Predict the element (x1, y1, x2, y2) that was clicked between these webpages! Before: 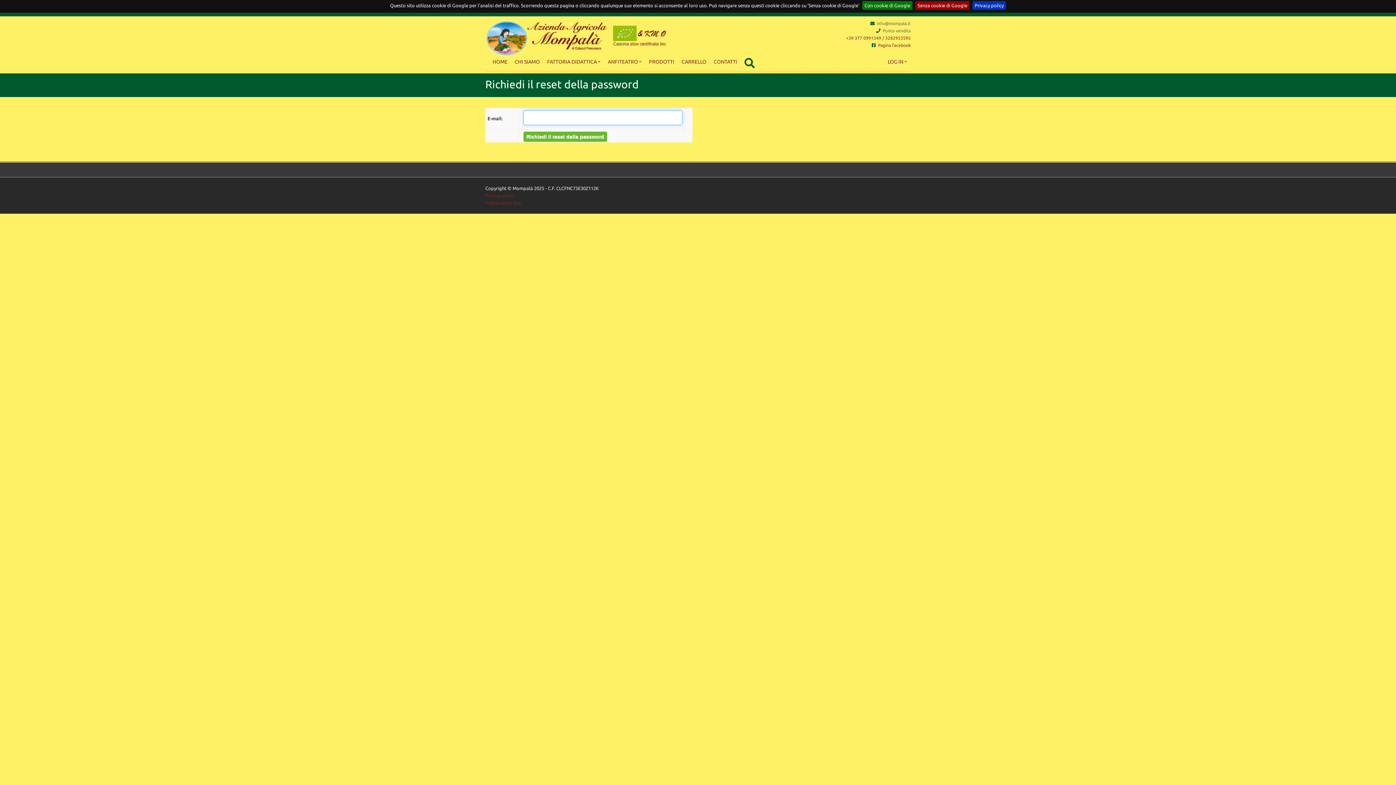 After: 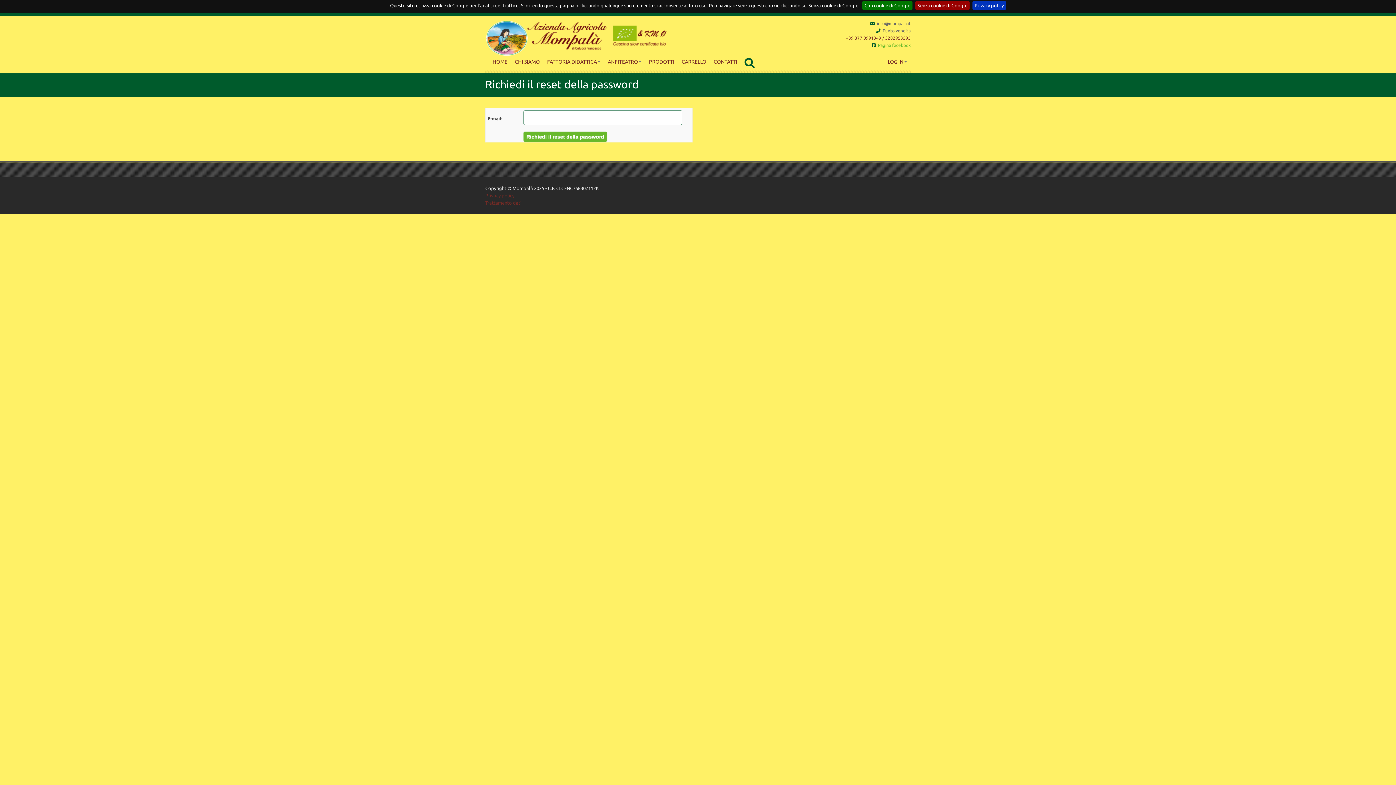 Action: label:   Pagina facebook bbox: (872, 42, 910, 47)